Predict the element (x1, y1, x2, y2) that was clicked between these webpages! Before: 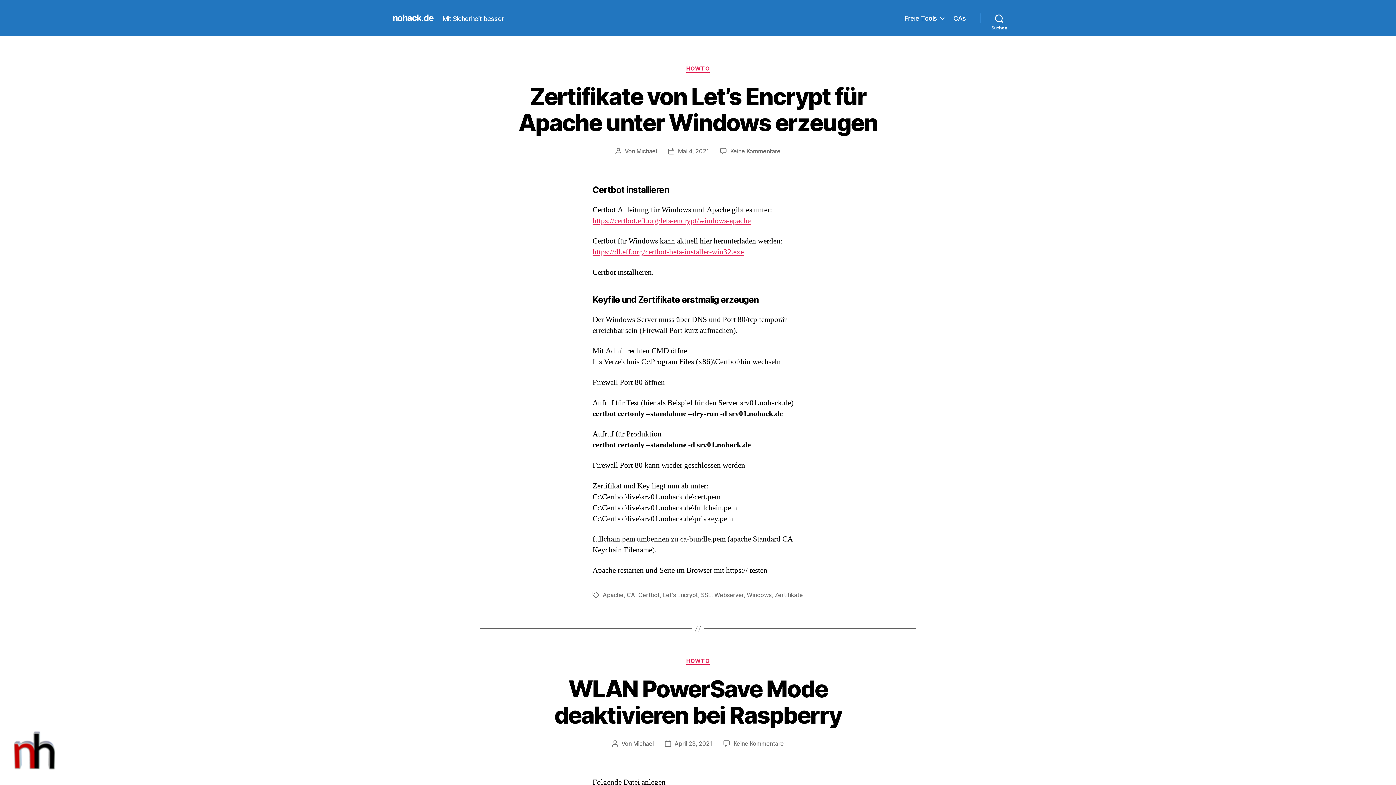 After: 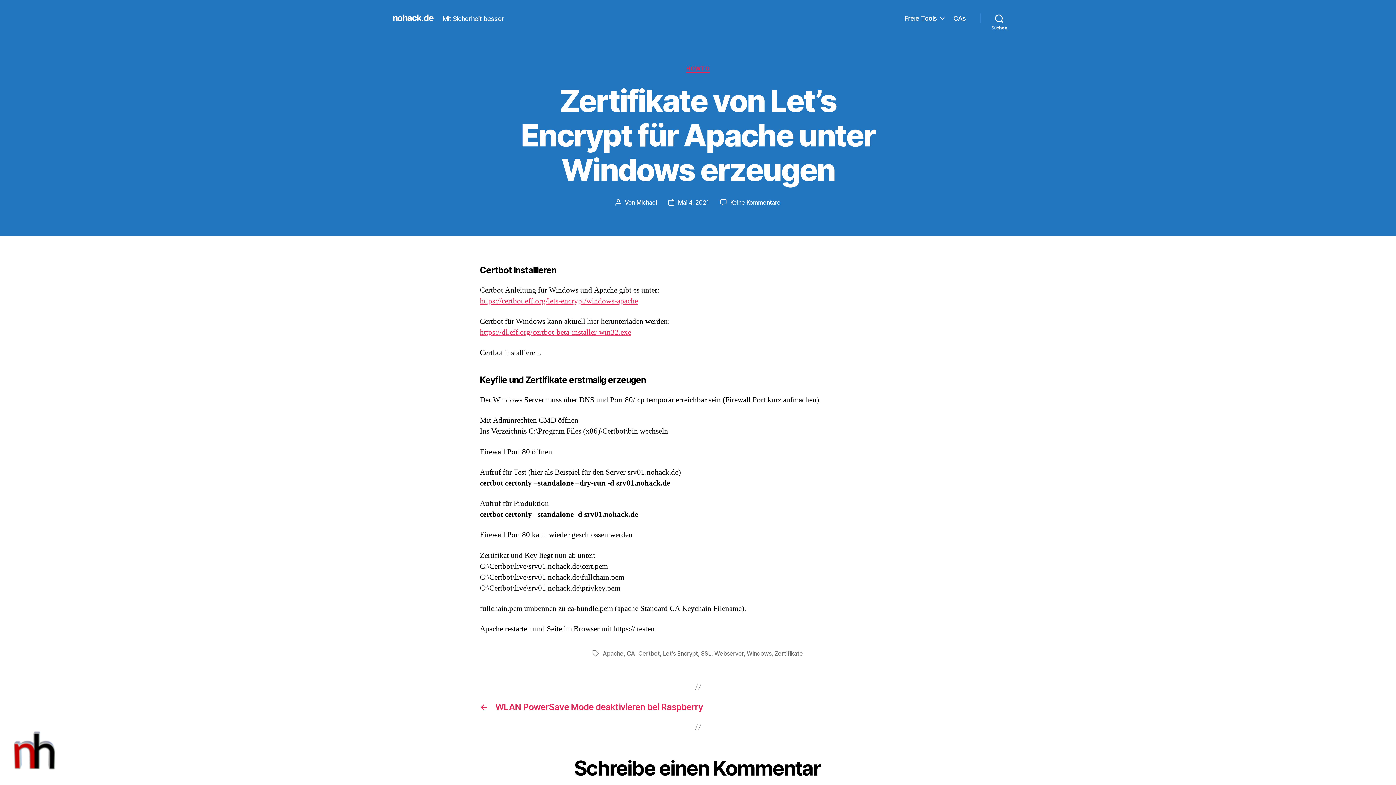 Action: label: Zertifikate von Let’s Encrypt für Apache unter Windows erzeugen bbox: (518, 82, 877, 136)